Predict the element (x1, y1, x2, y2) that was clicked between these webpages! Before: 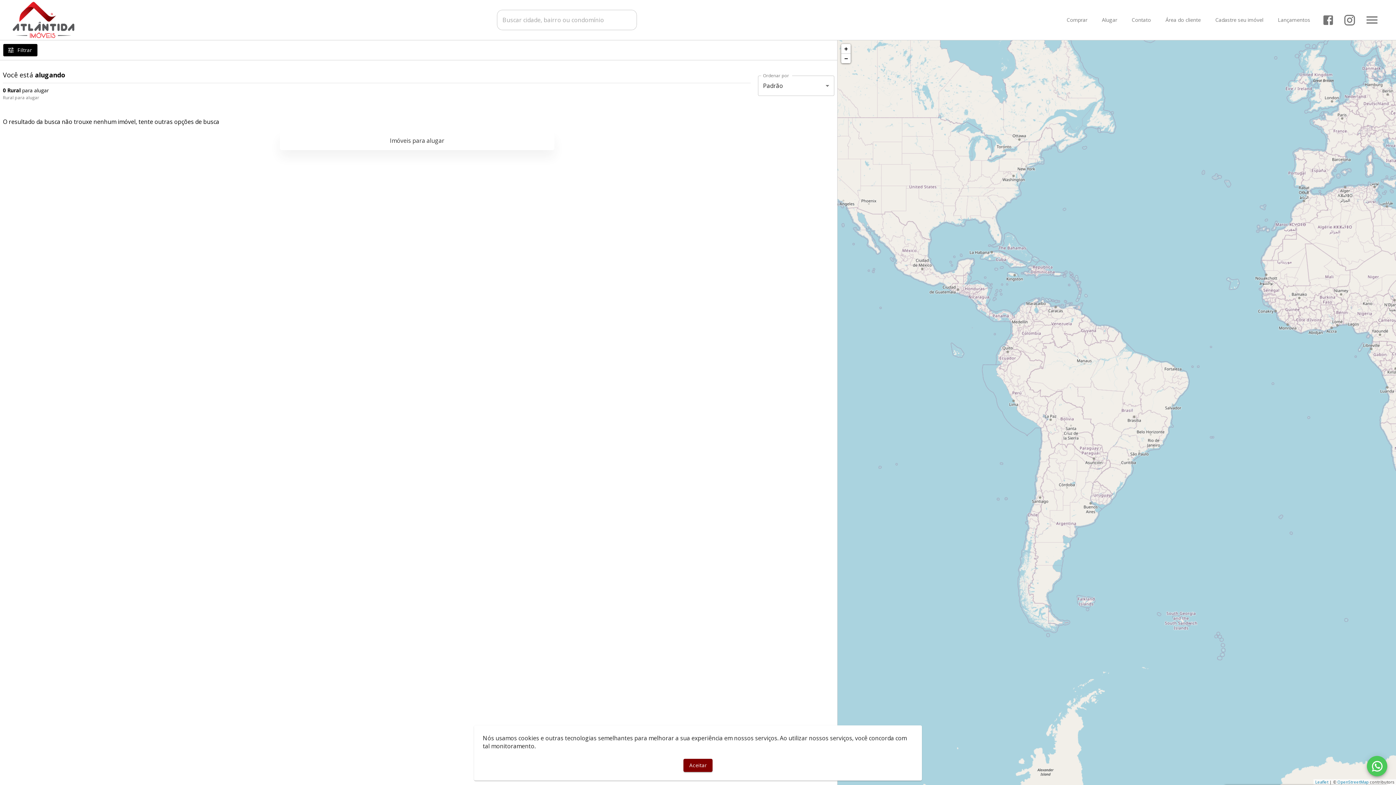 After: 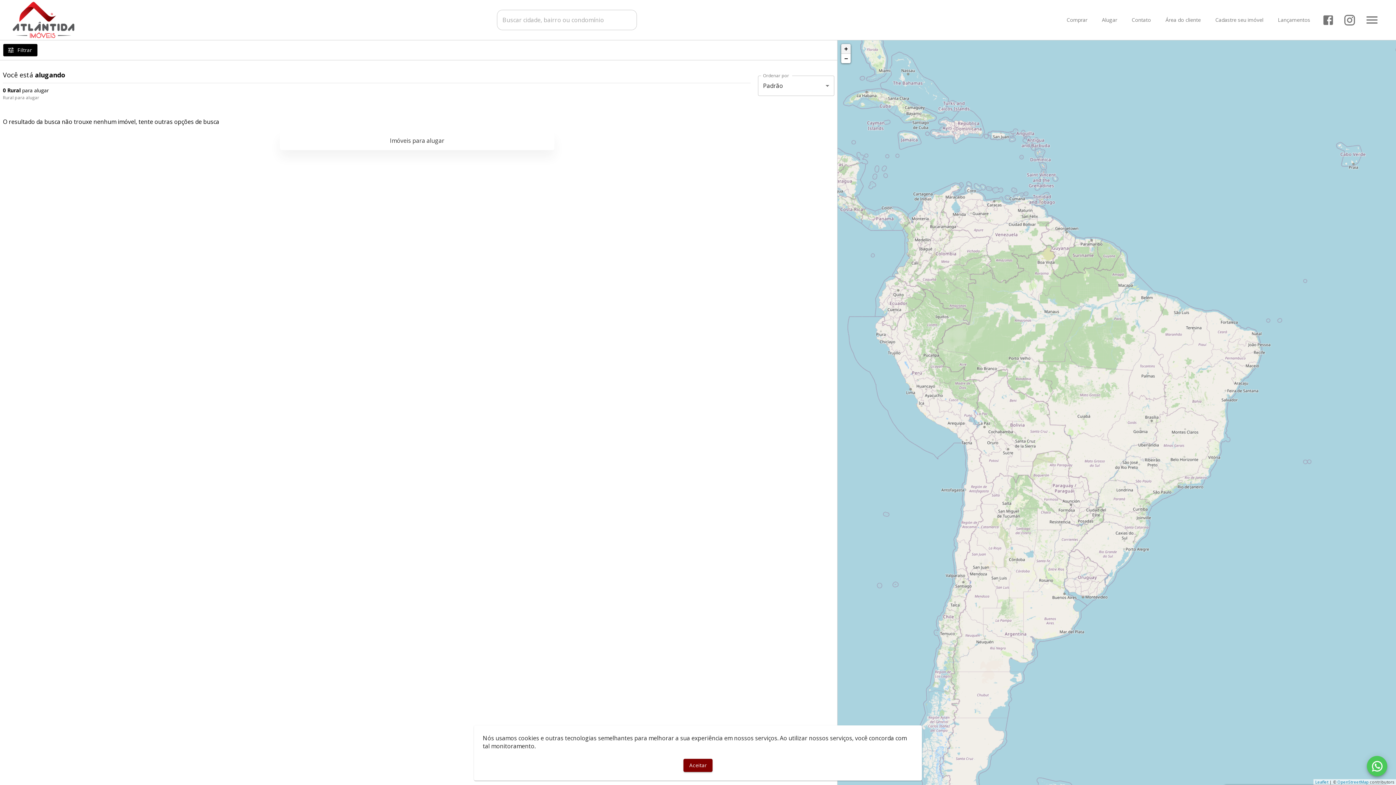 Action: bbox: (841, 44, 850, 53) label: Zoom in